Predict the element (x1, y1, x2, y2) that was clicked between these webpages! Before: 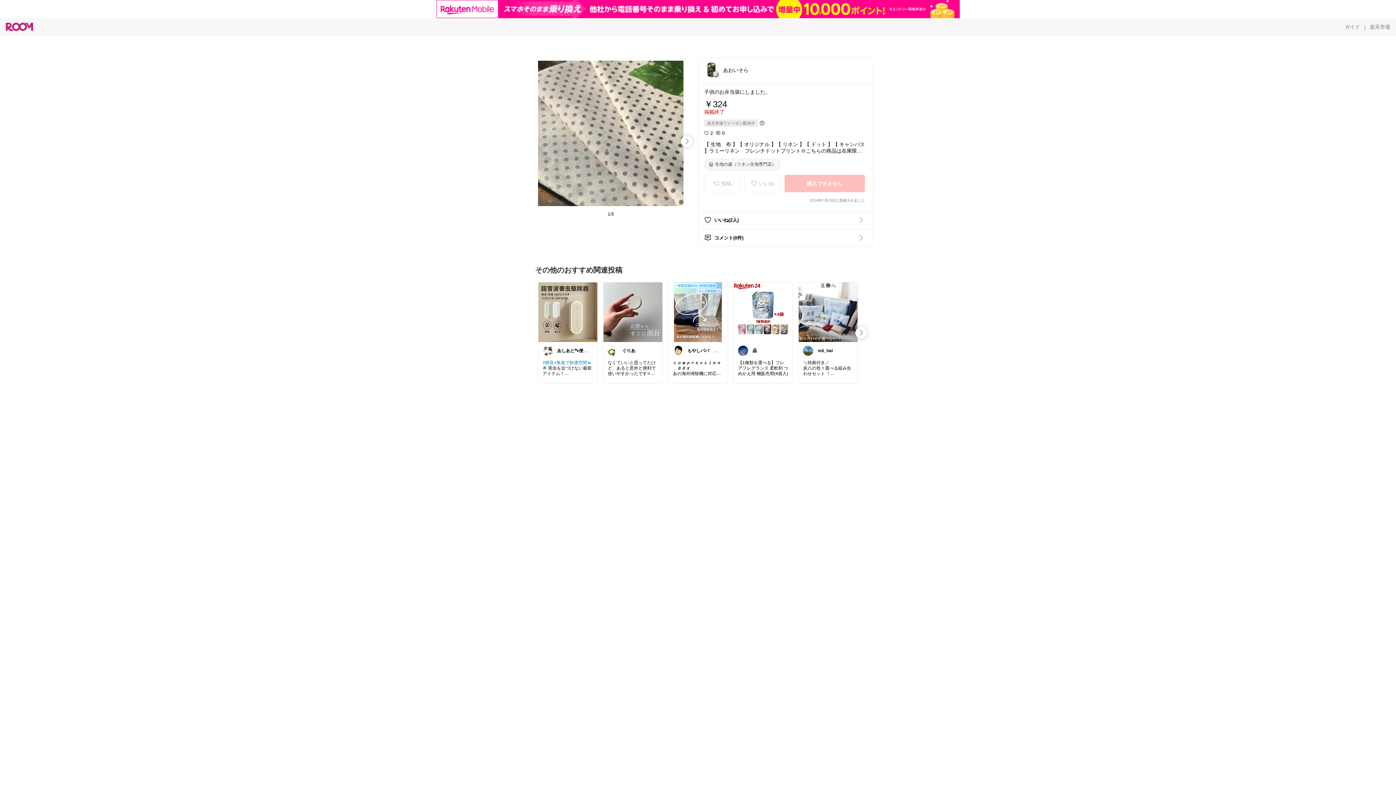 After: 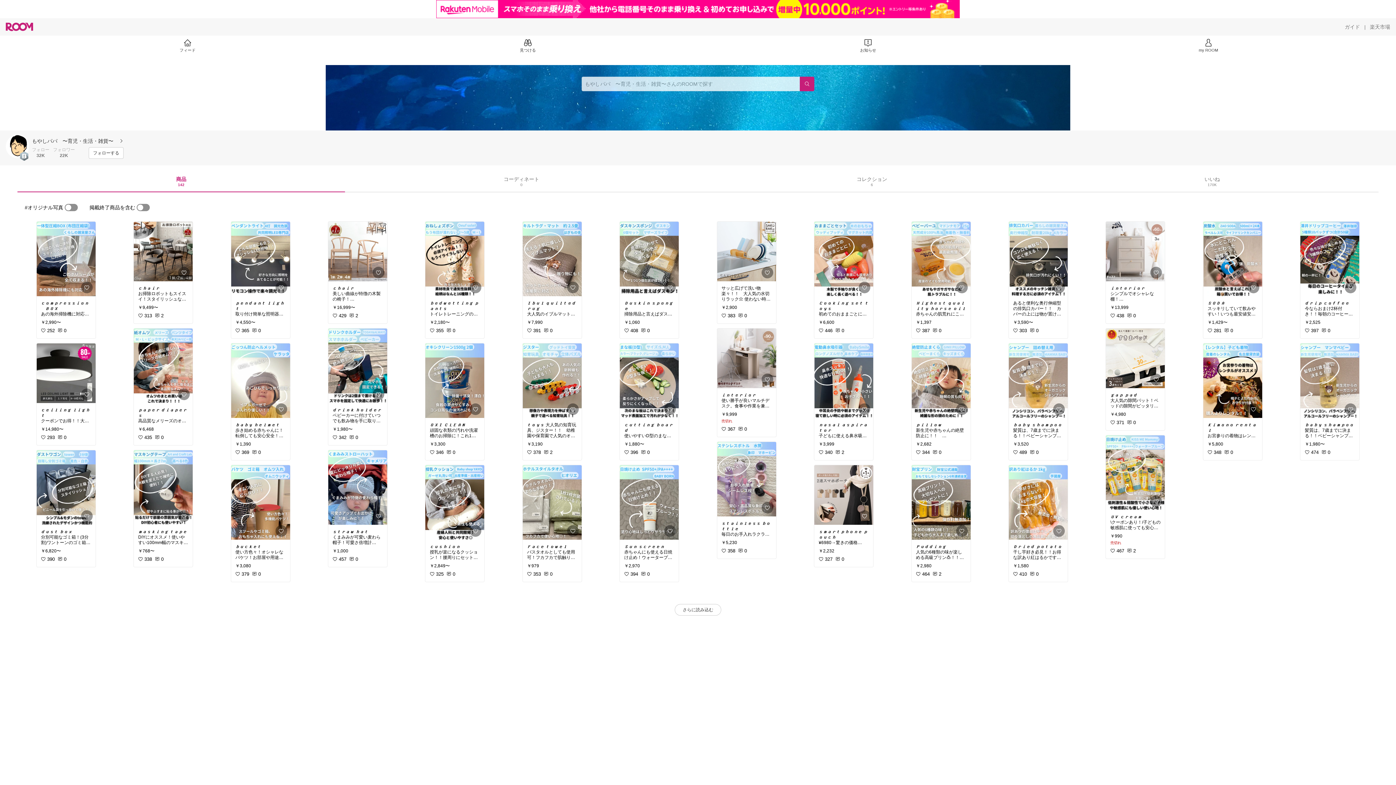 Action: label: もやしパパ　〜育児・生活・雑貨〜 bbox: (673, 345, 723, 356)